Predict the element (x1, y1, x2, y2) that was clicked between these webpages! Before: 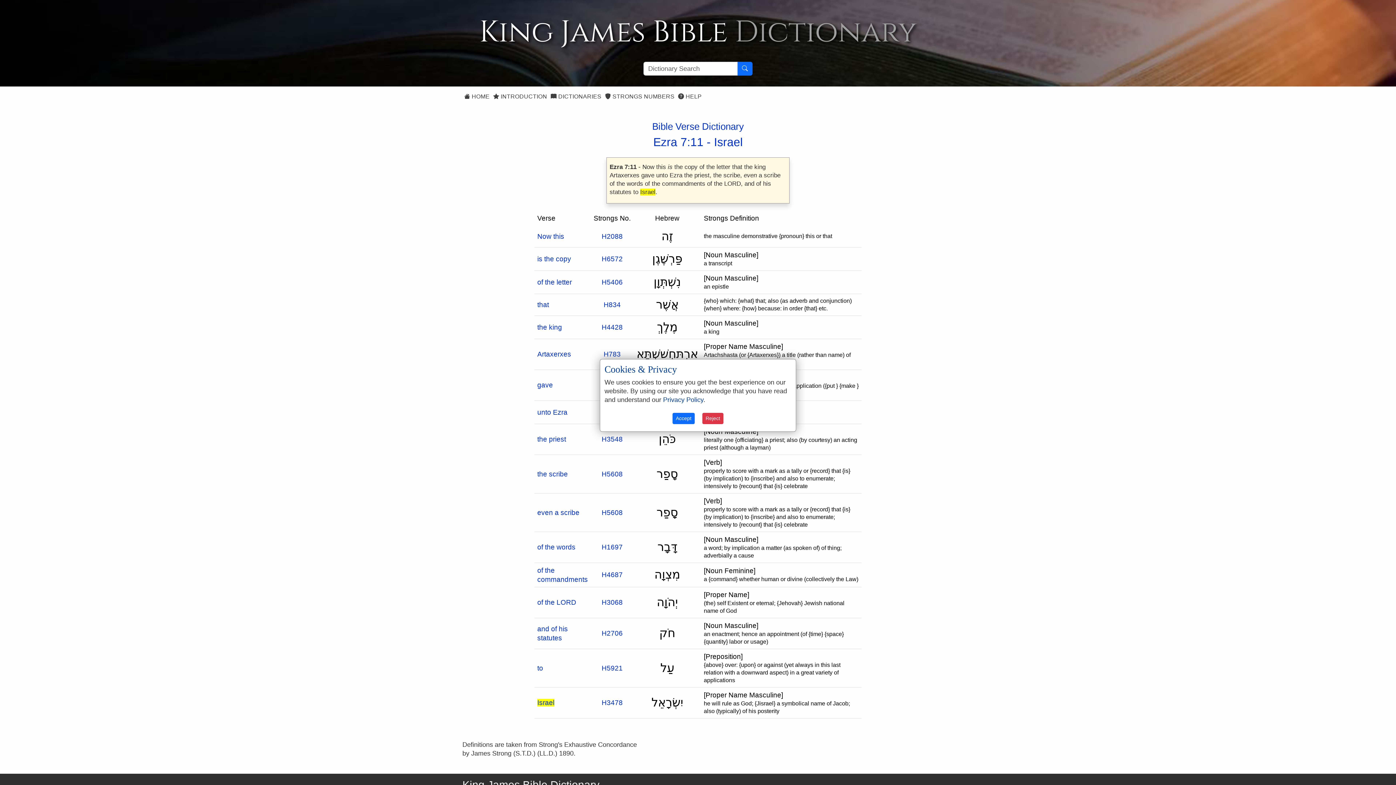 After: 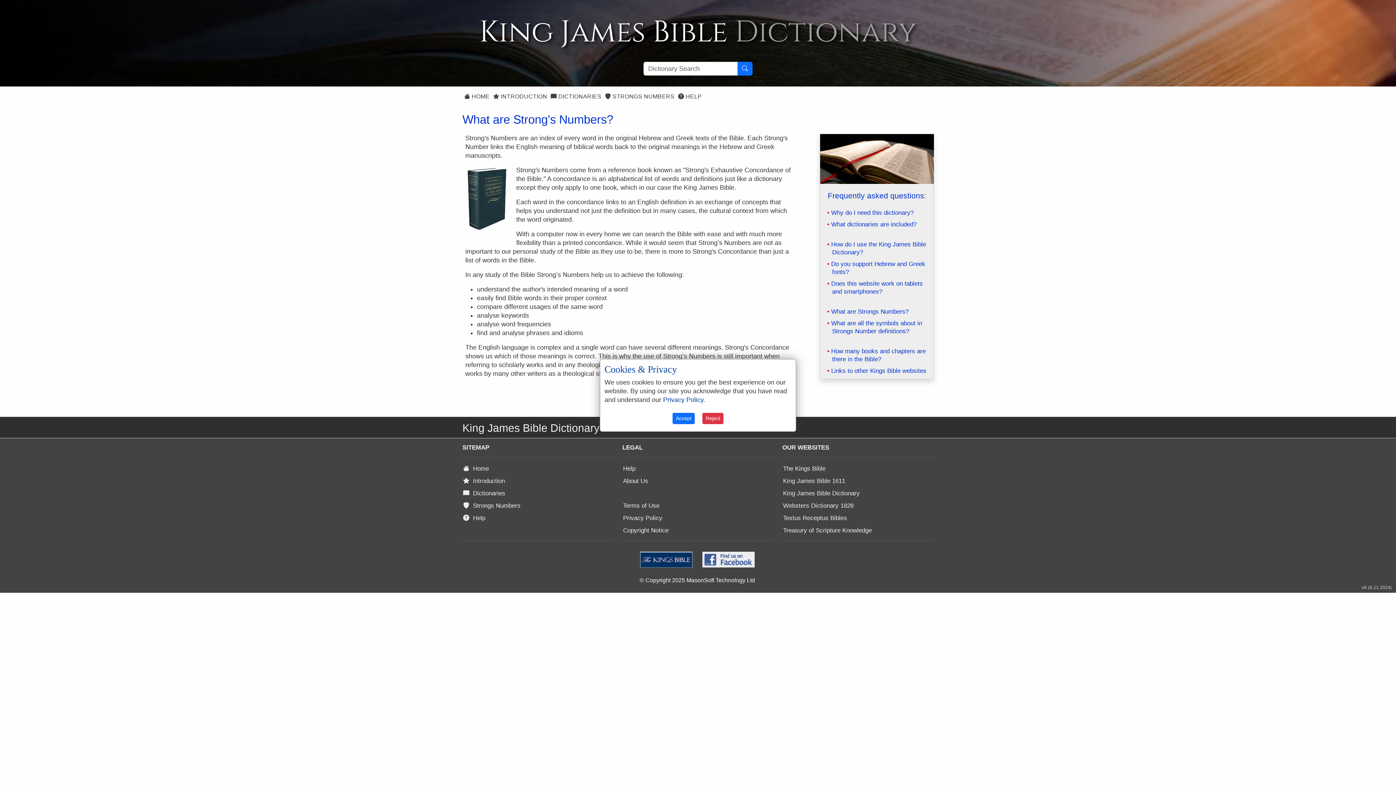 Action: bbox: (603, 91, 676, 101) label:  STRONGS NUMBERS